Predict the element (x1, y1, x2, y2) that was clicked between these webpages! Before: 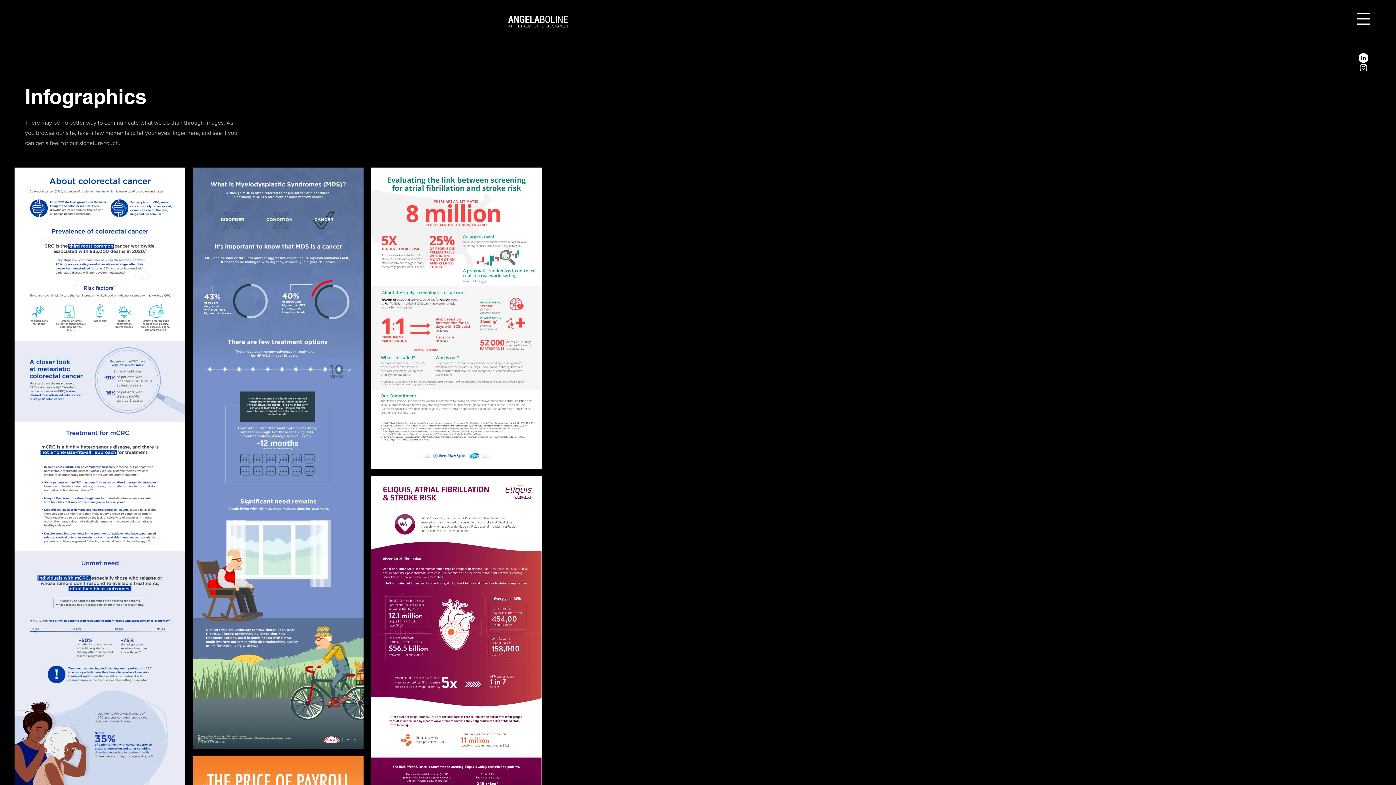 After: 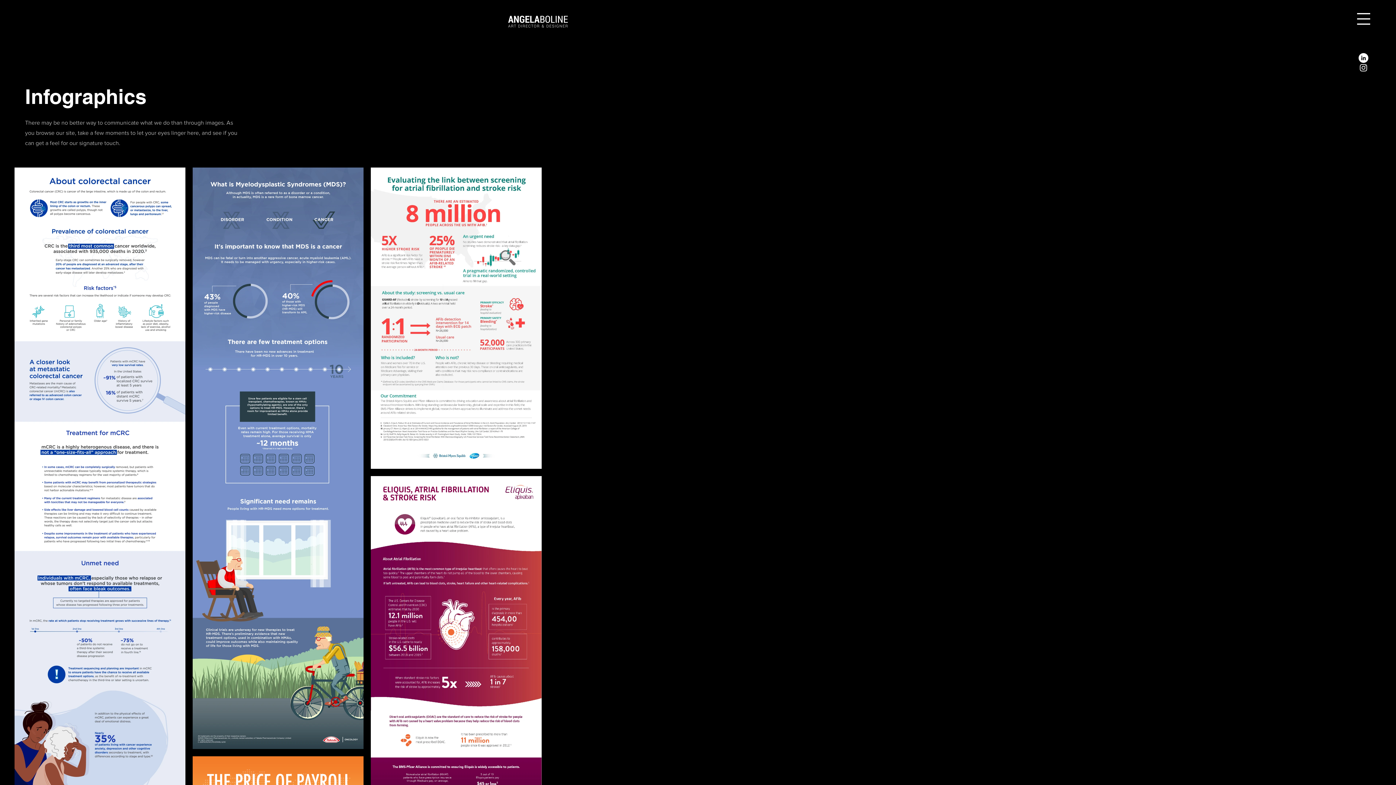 Action: bbox: (1357, 13, 1370, 24)